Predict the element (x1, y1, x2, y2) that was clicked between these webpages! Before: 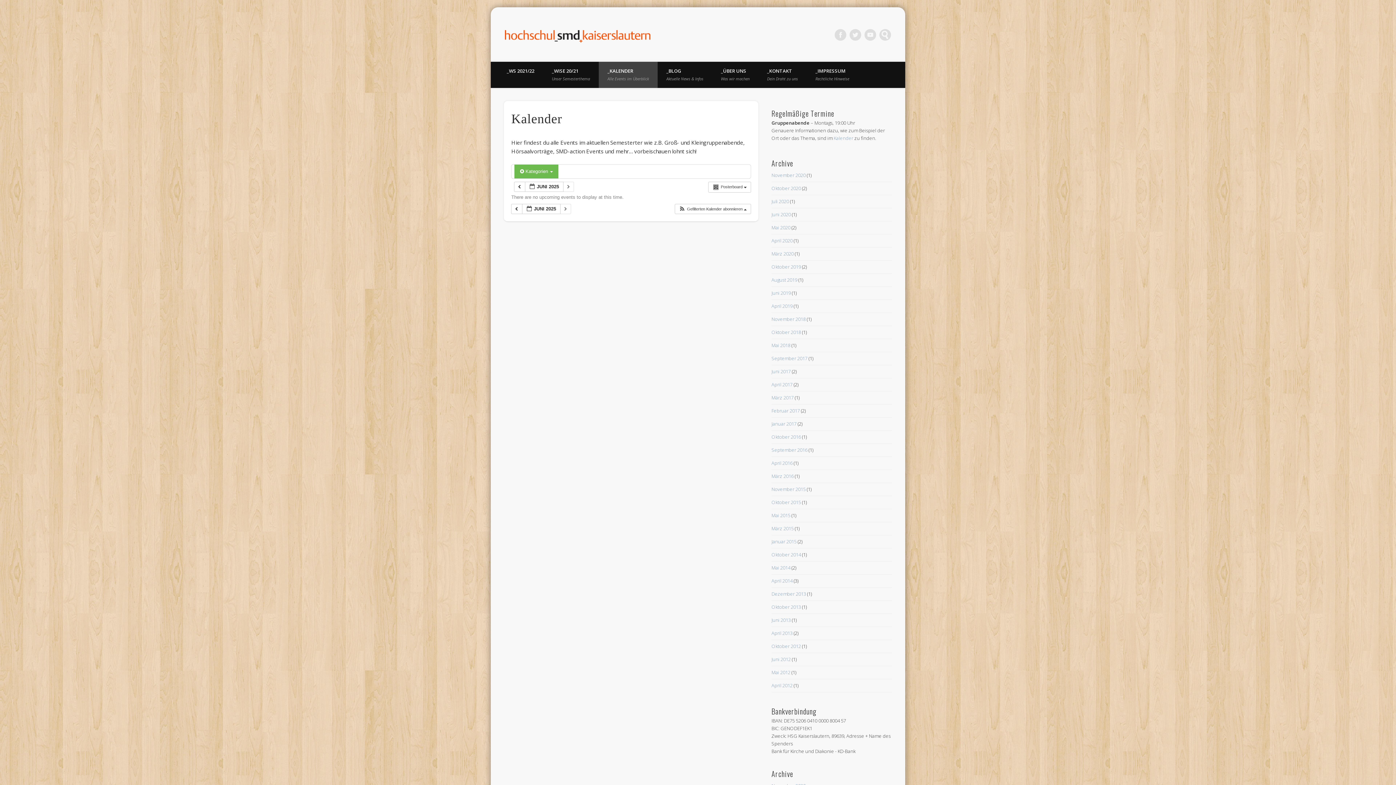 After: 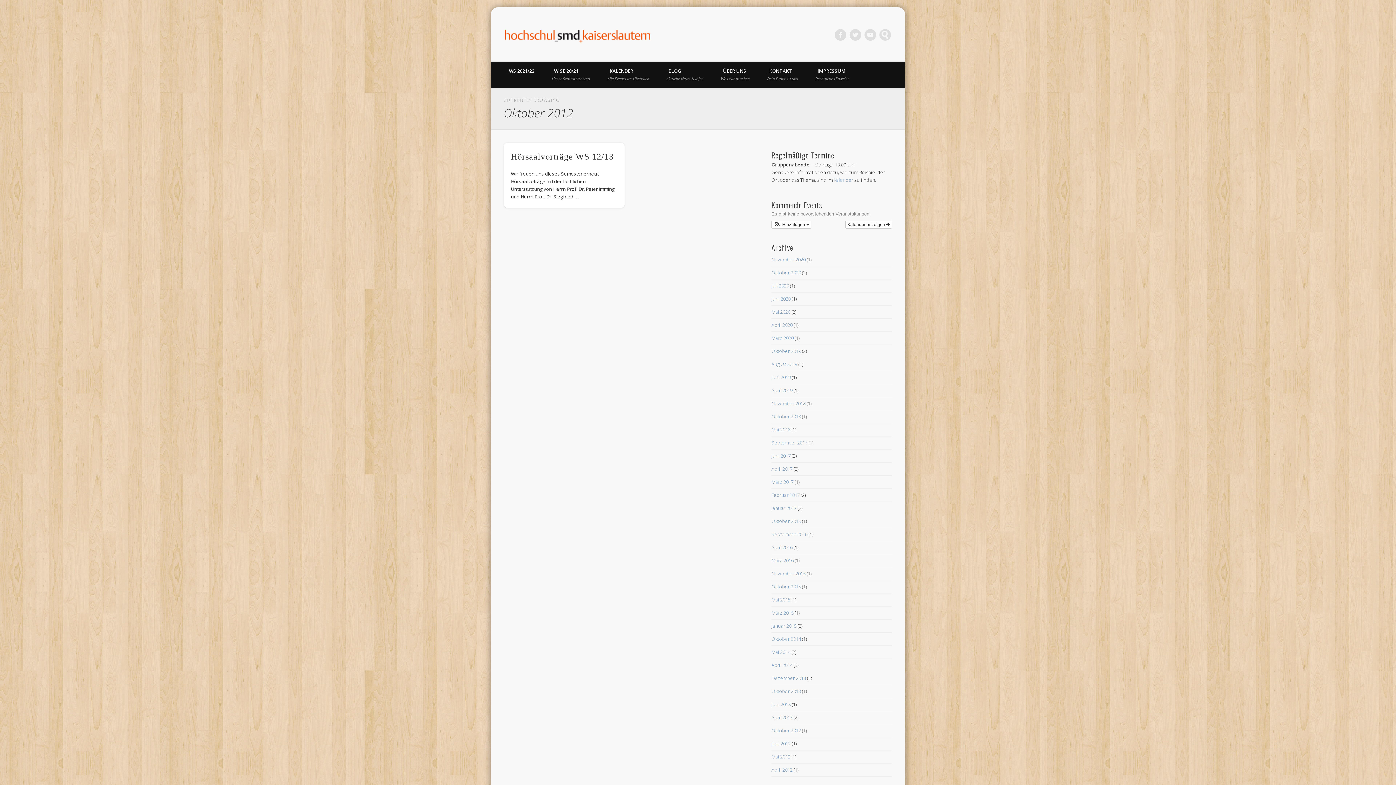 Action: label: Oktober 2012 bbox: (771, 643, 801, 649)